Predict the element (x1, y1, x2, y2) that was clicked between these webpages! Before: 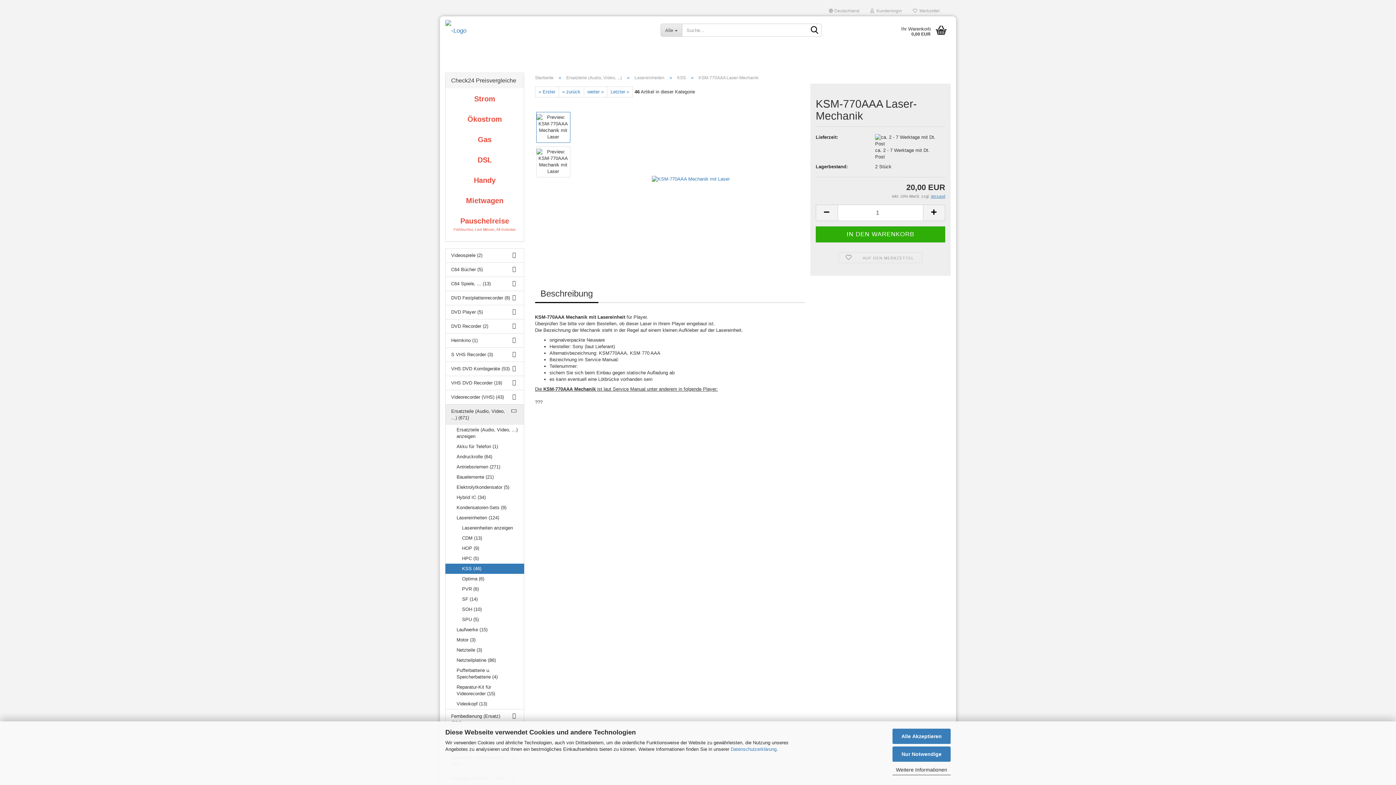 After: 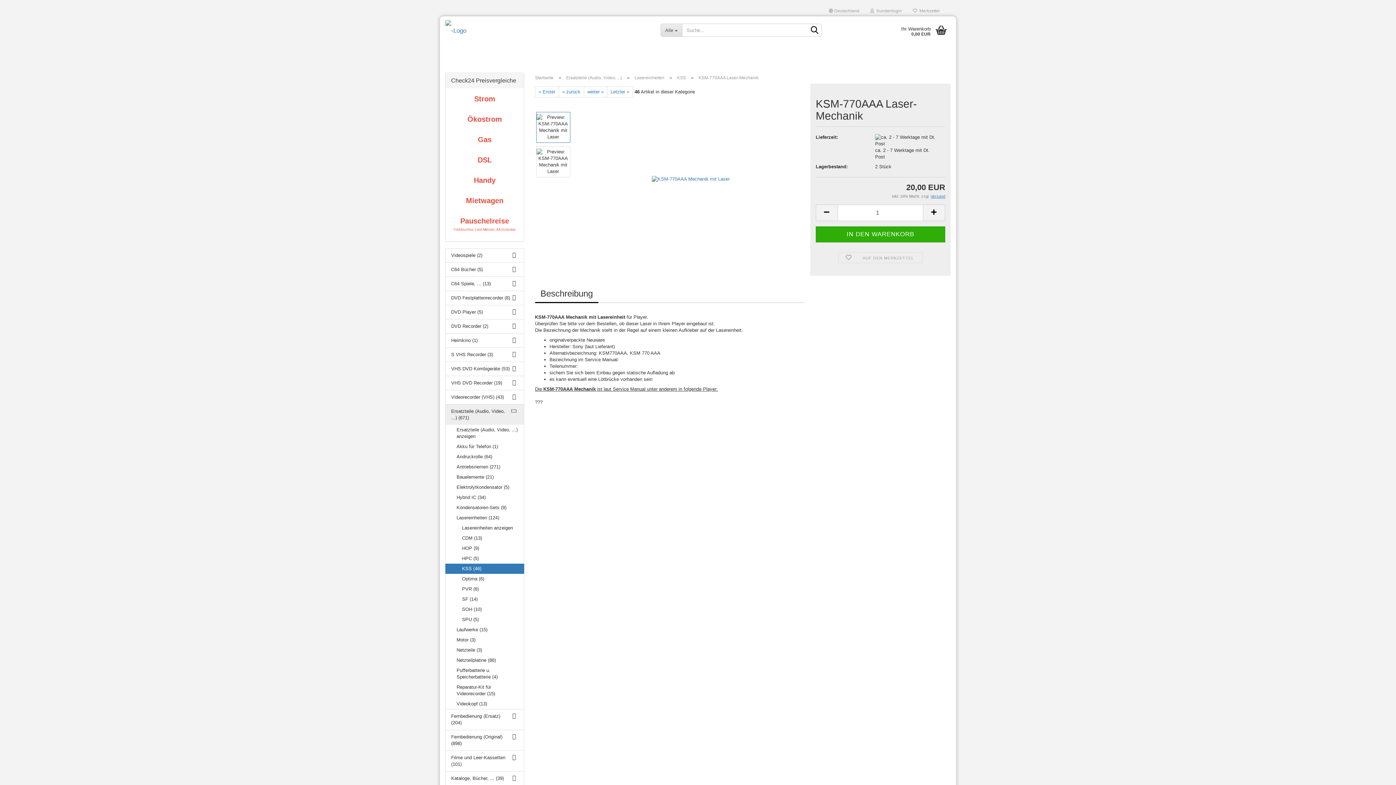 Action: bbox: (892, 746, 950, 762) label: Nur Notwendige